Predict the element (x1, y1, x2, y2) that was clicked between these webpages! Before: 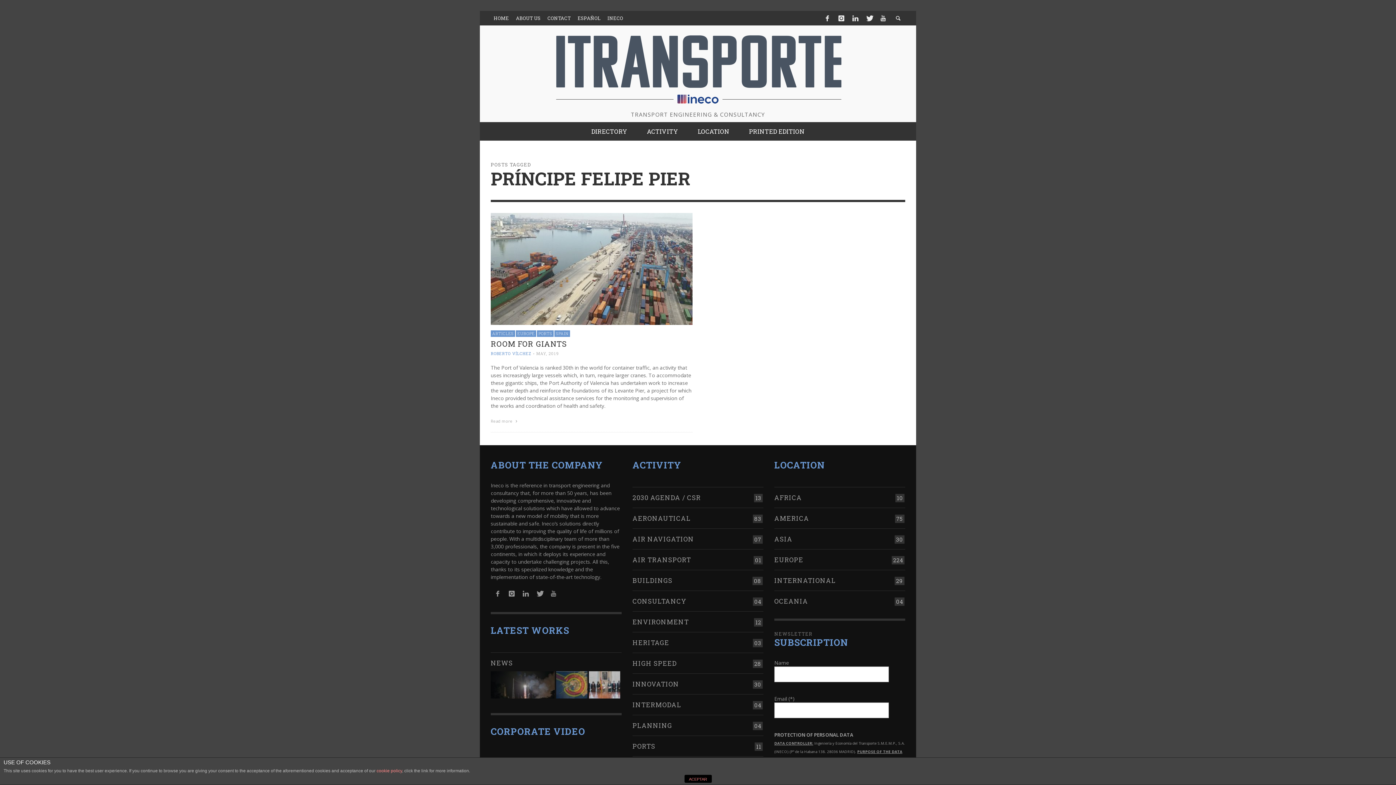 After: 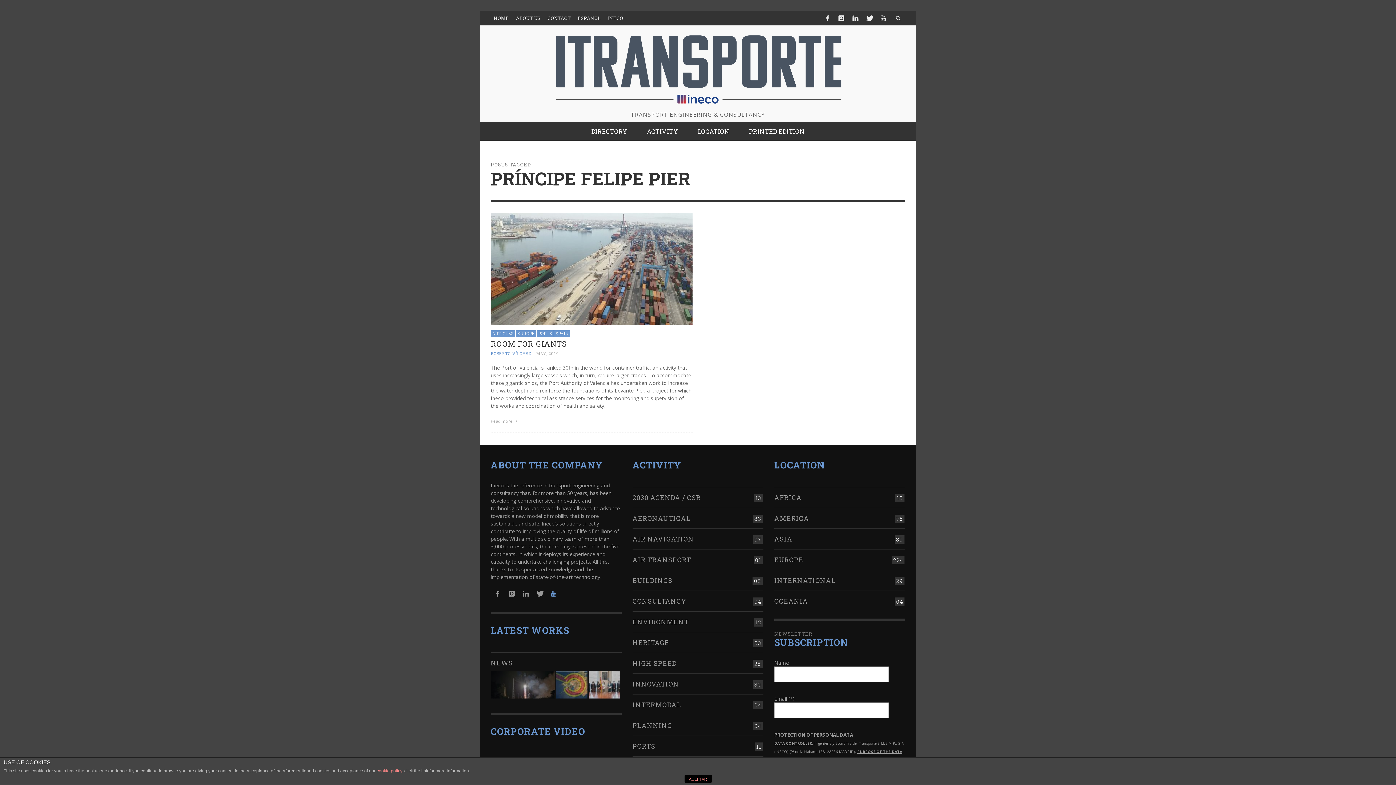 Action: bbox: (546, 586, 560, 601)